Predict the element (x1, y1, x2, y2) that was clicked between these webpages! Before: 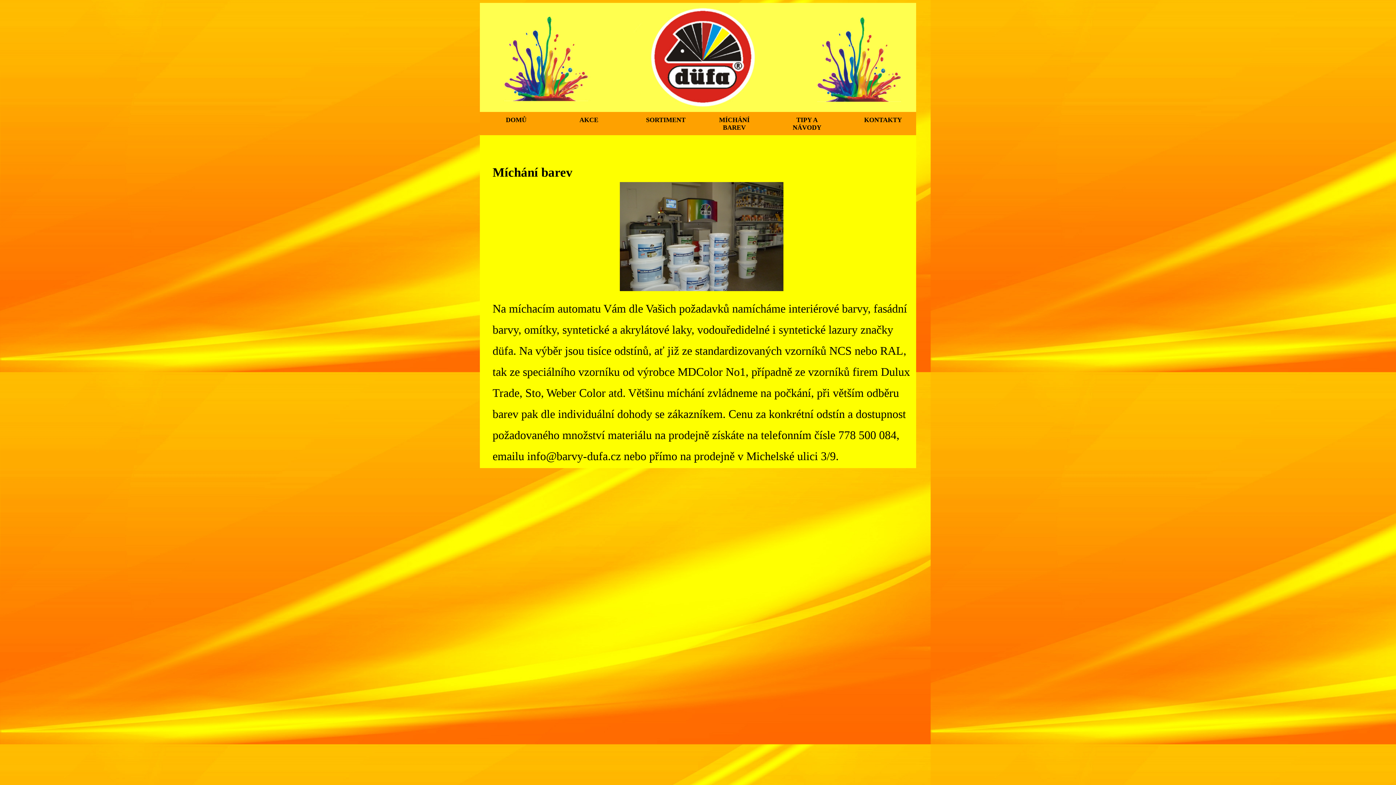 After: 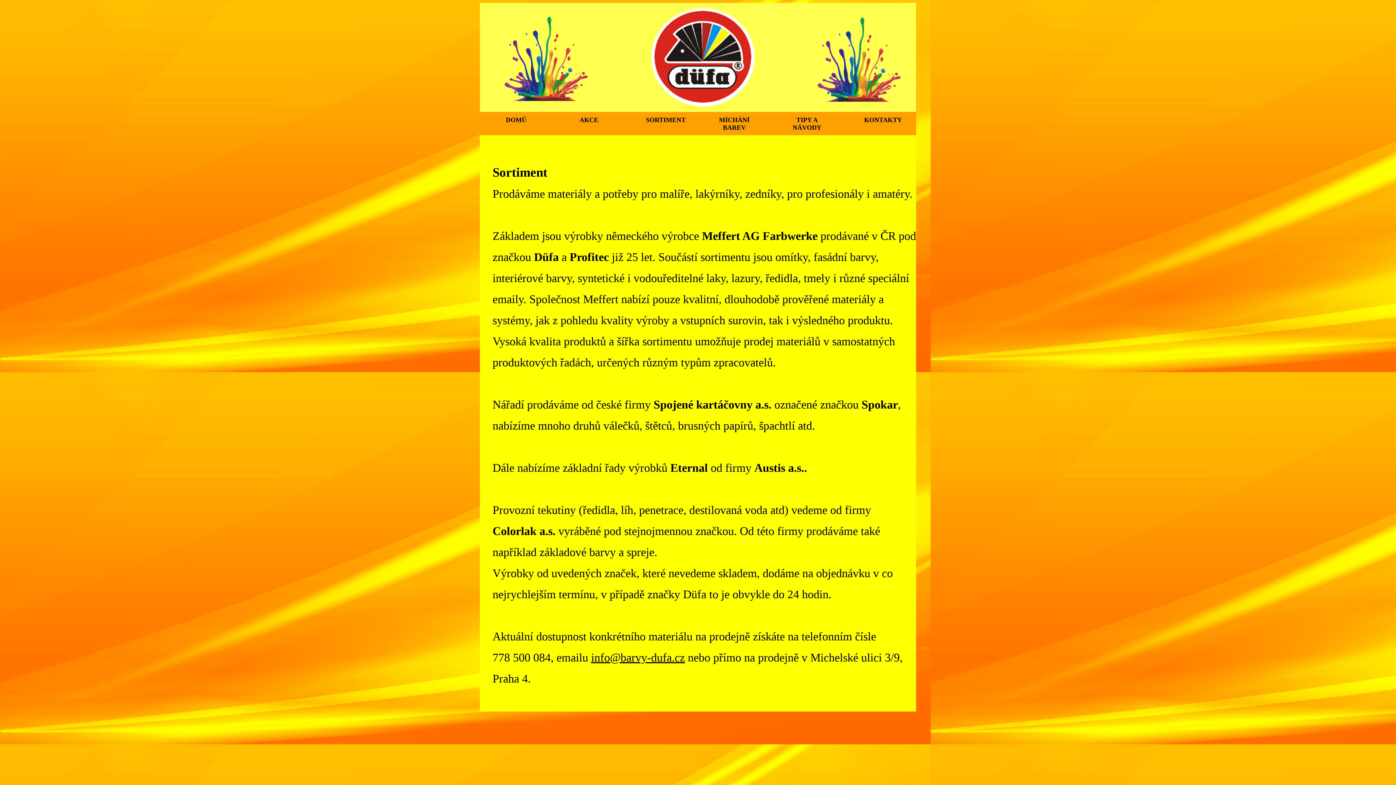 Action: label: SORTIMENT bbox: (625, 112, 698, 144)